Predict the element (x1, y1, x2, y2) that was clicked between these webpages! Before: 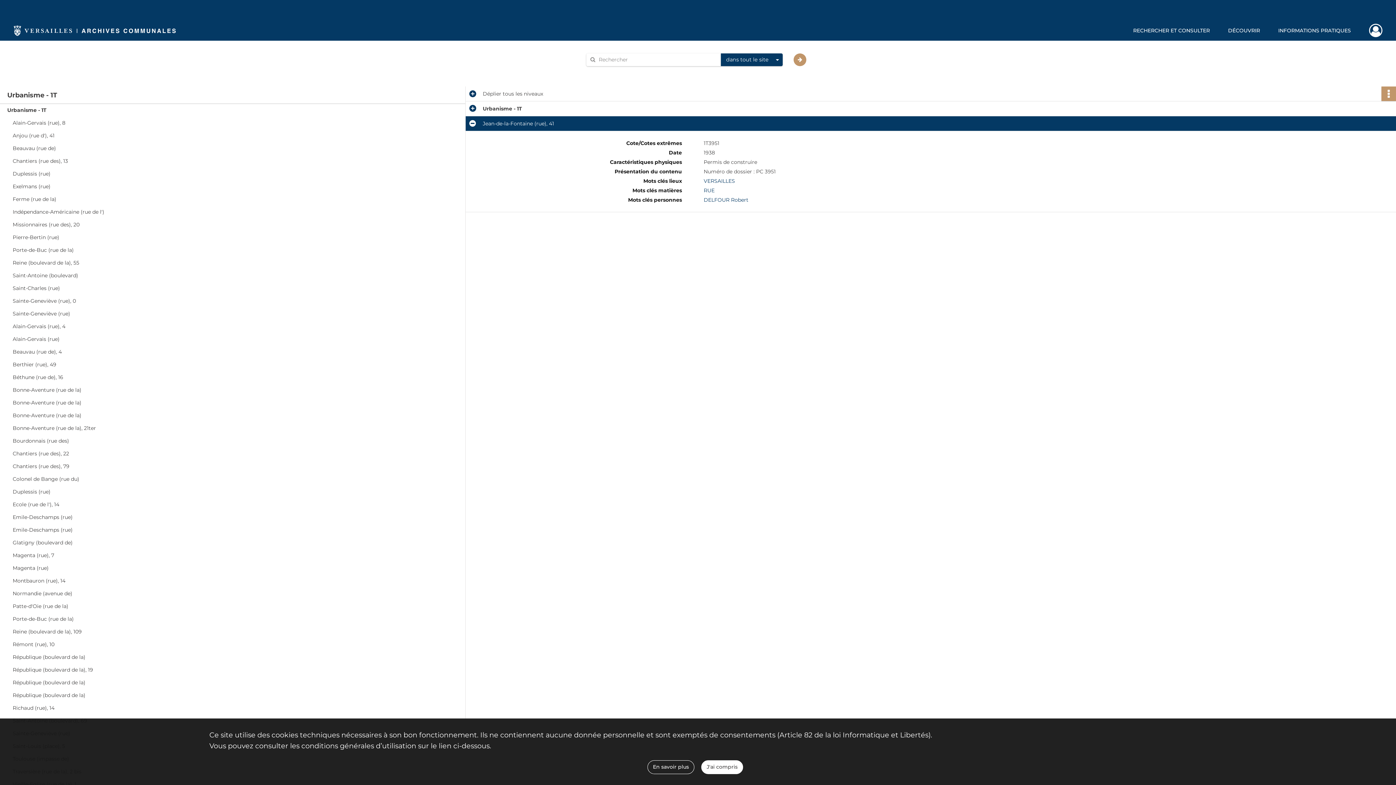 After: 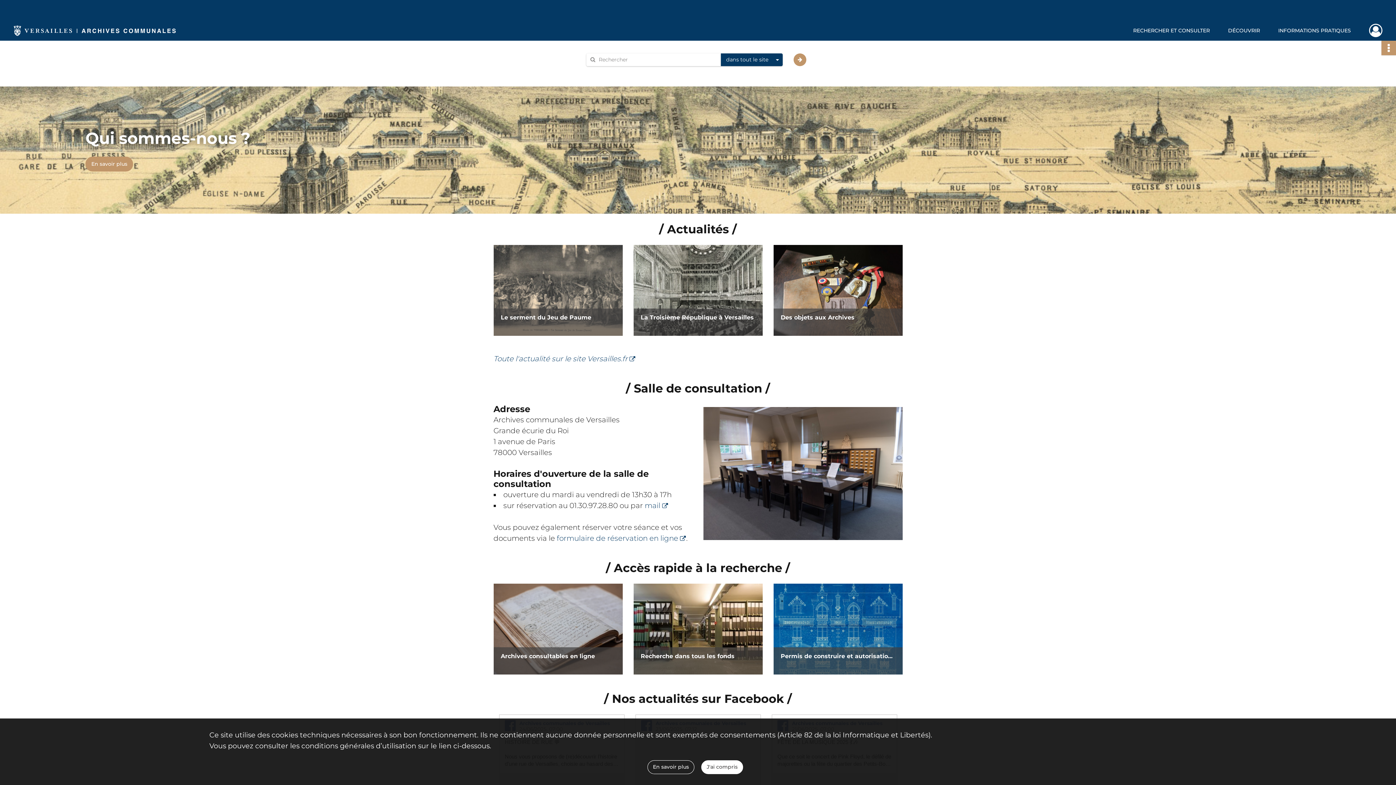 Action: bbox: (13, 20, 176, 40) label: Archives communales de Versailles